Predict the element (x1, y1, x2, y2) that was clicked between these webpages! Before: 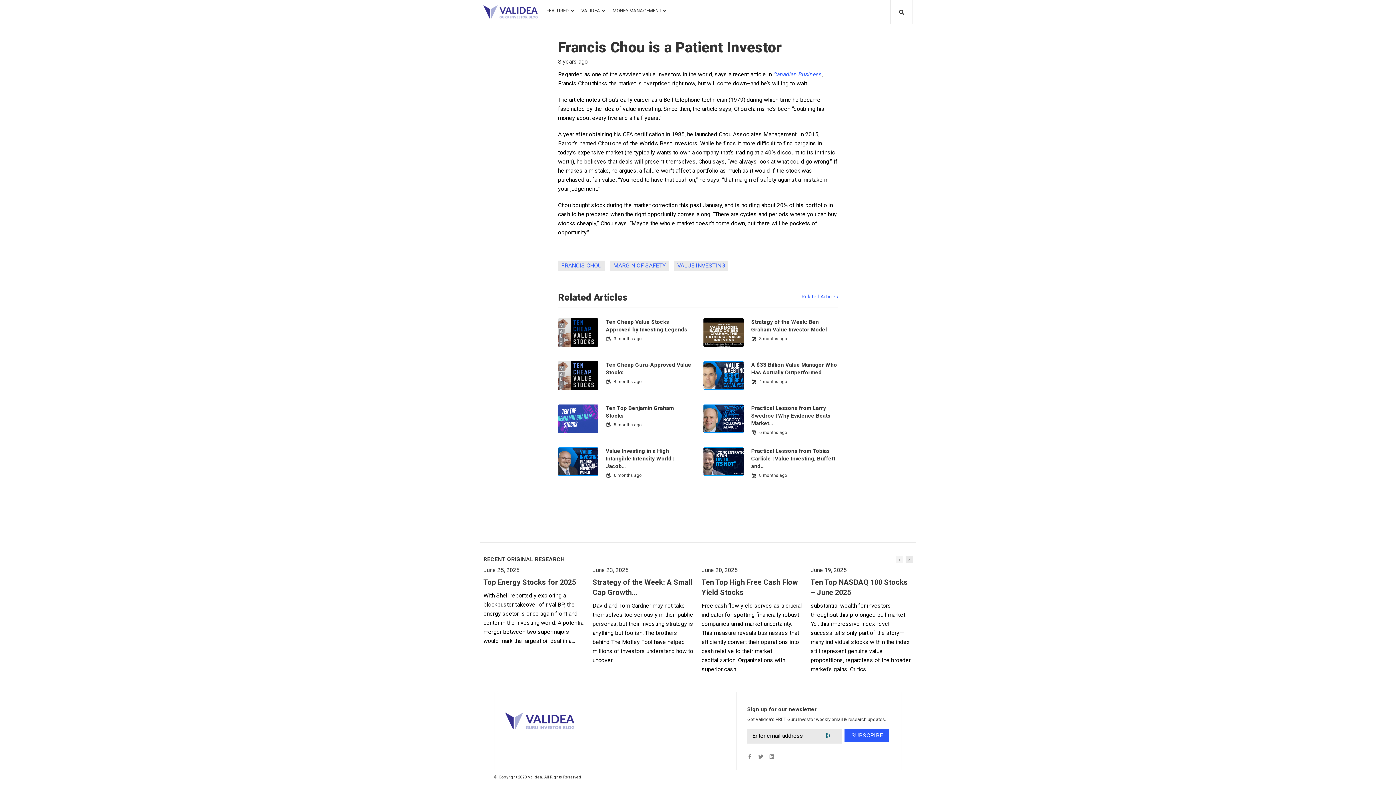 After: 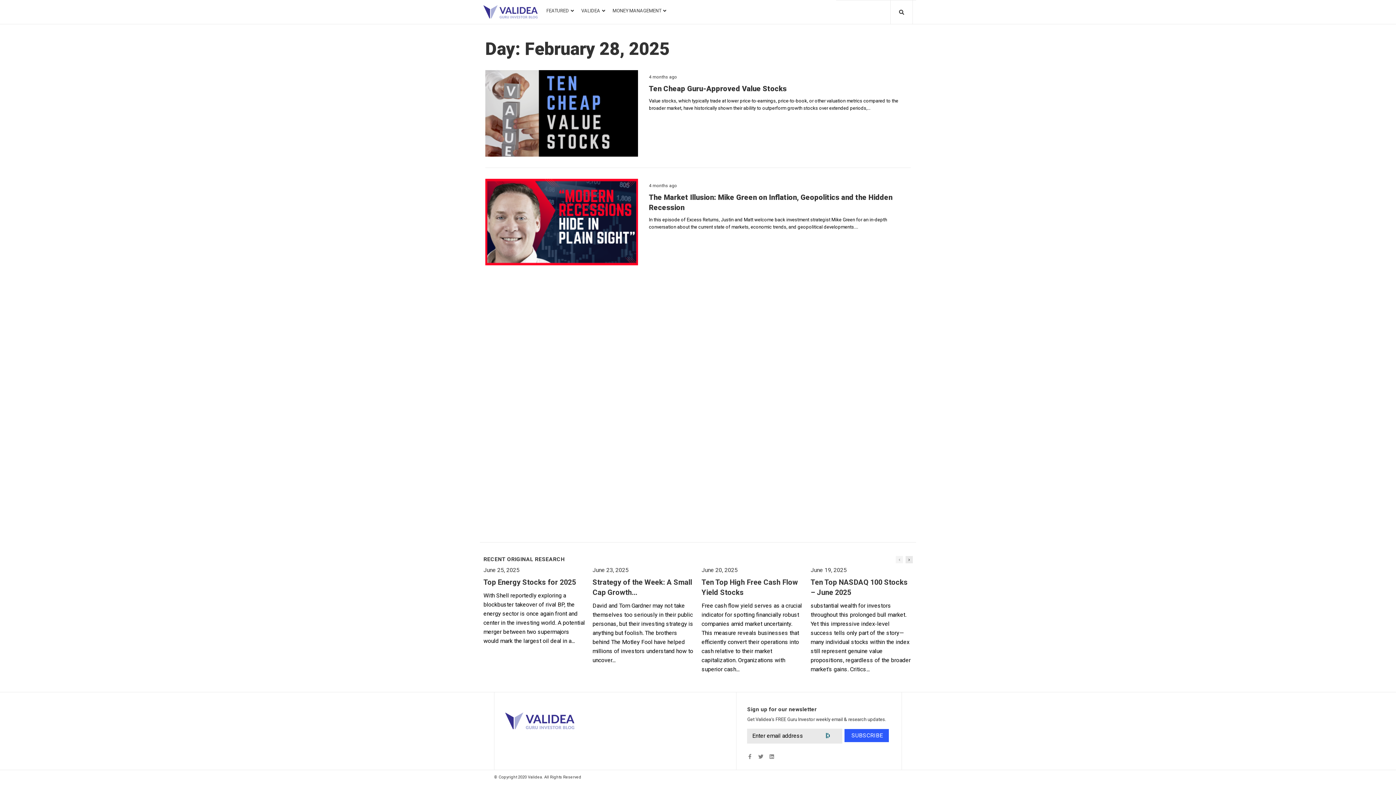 Action: label: 4 months ago bbox: (605, 379, 641, 384)